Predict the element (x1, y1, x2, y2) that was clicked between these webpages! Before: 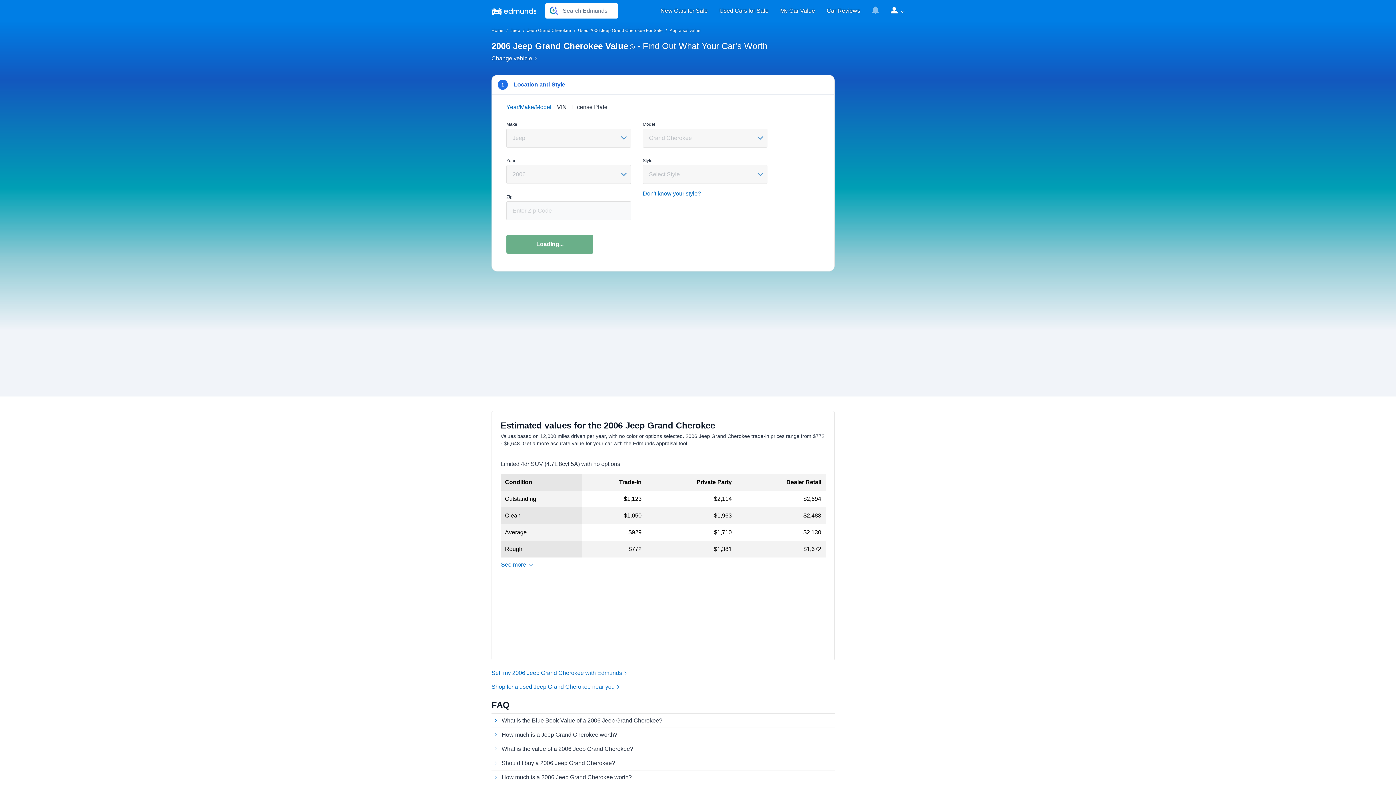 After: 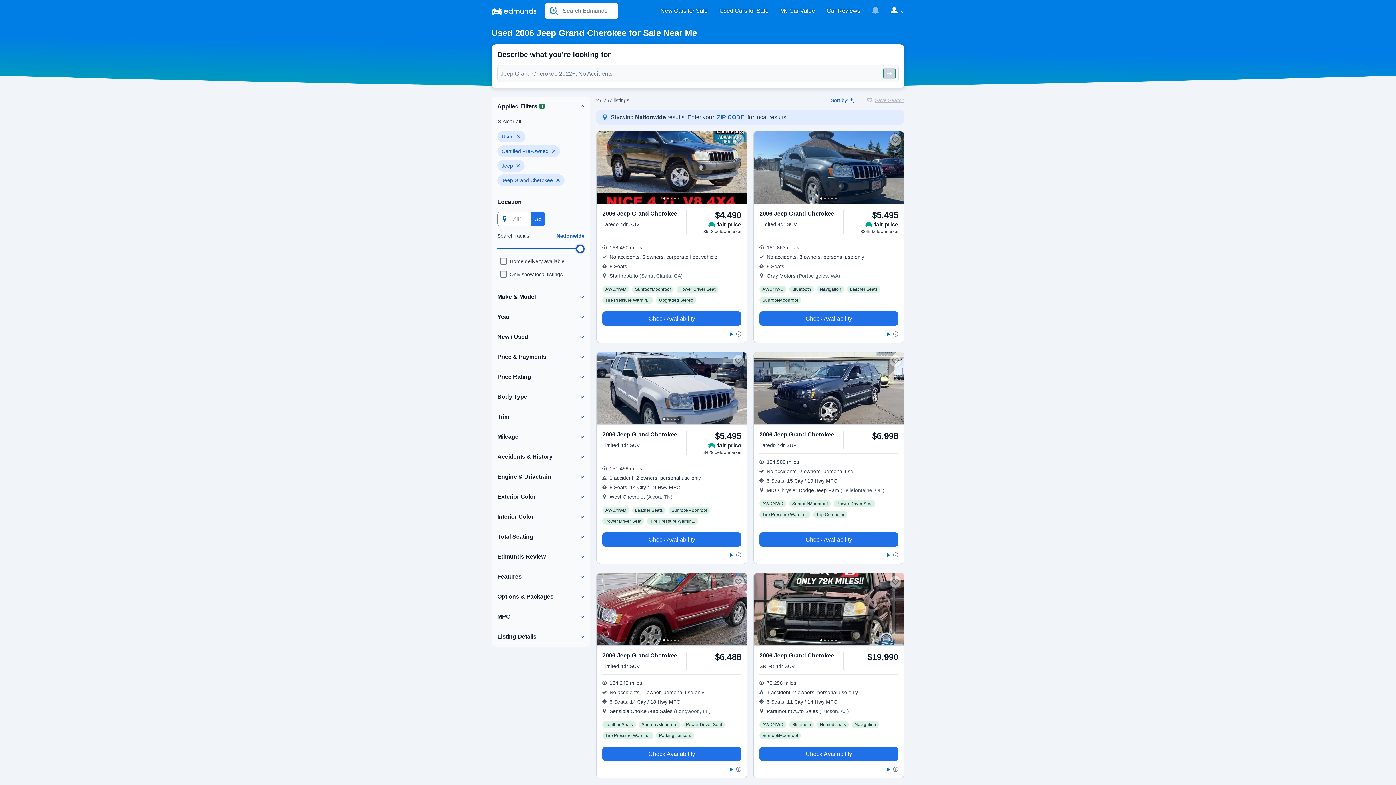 Action: label: Used 2006 Jeep Grand Cherokee For Sale bbox: (578, 28, 662, 33)